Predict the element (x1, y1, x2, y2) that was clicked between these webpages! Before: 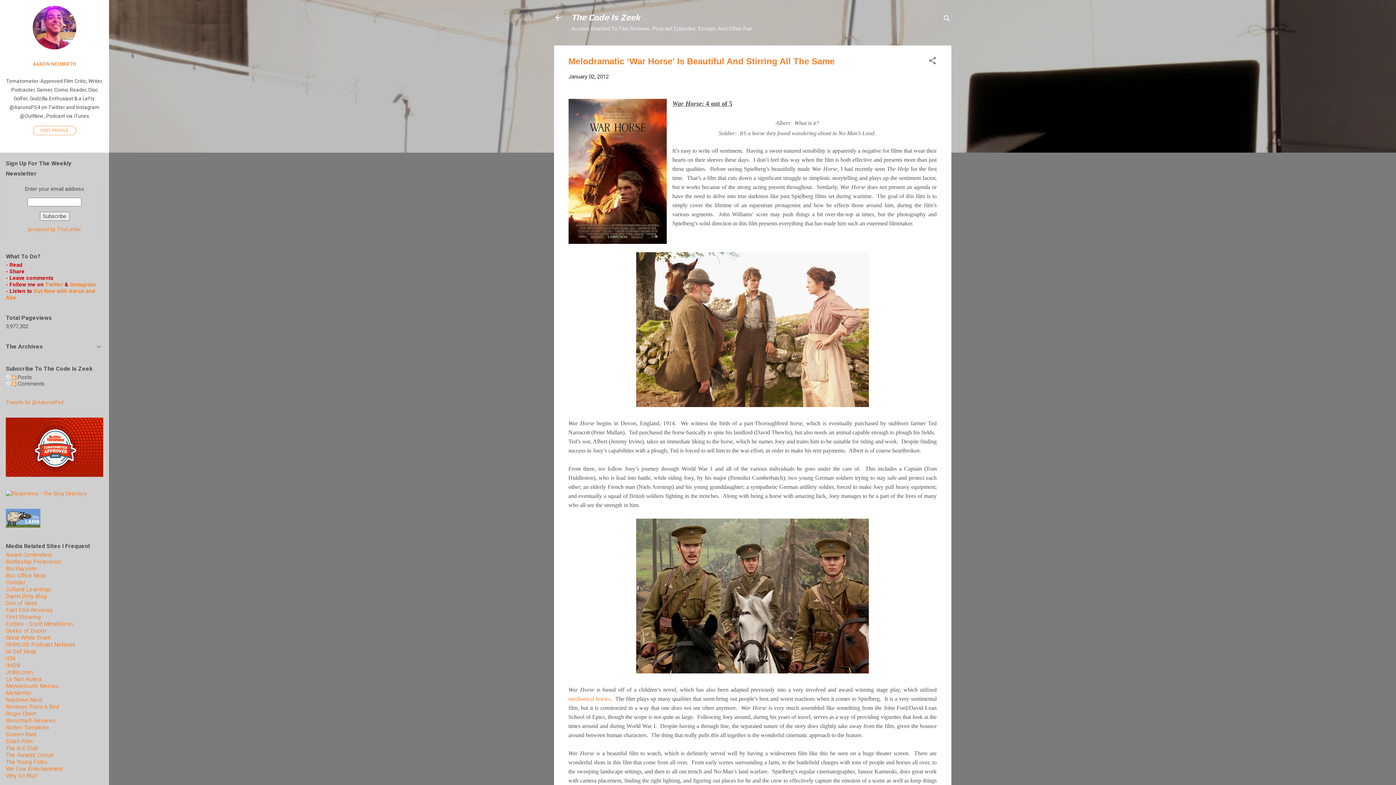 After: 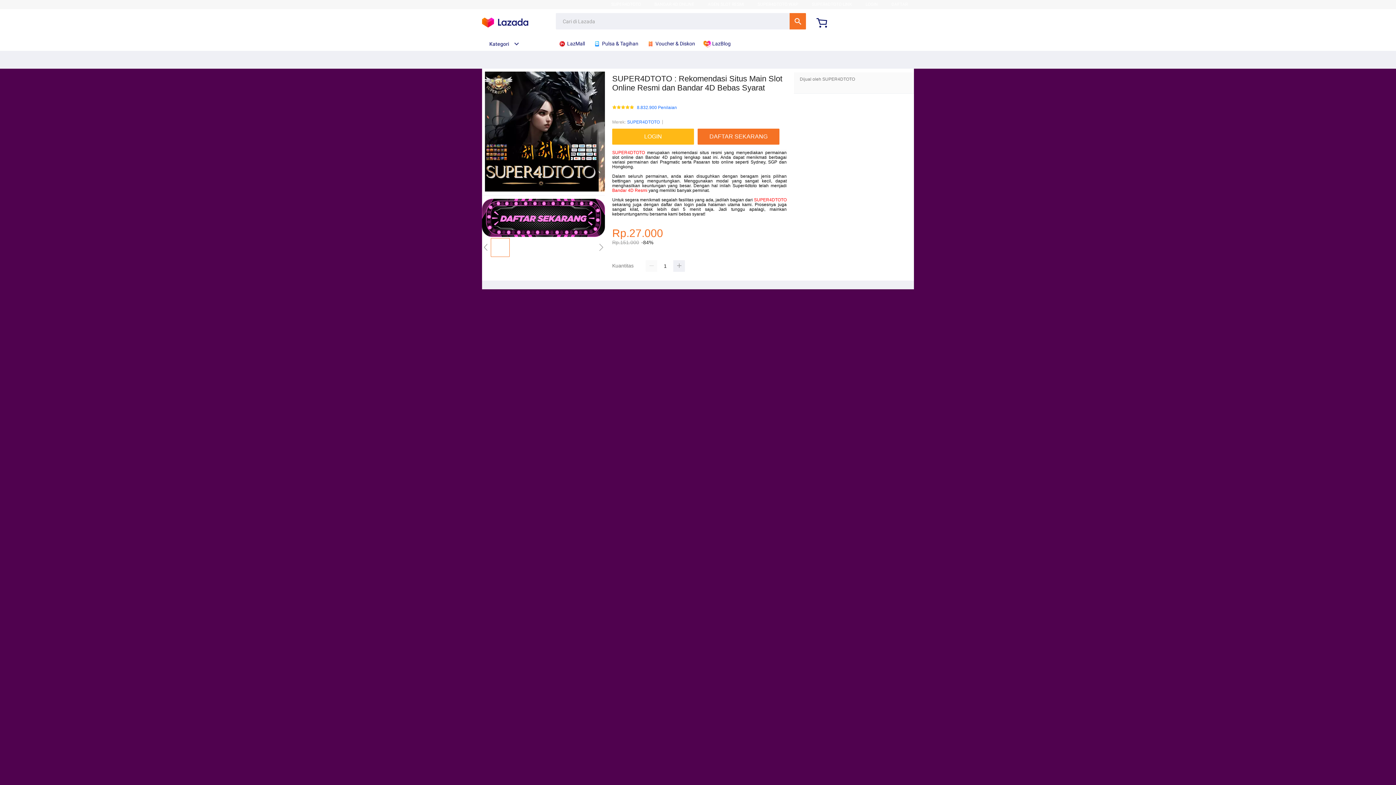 Action: bbox: (5, 634, 50, 641) label: Great White Snark